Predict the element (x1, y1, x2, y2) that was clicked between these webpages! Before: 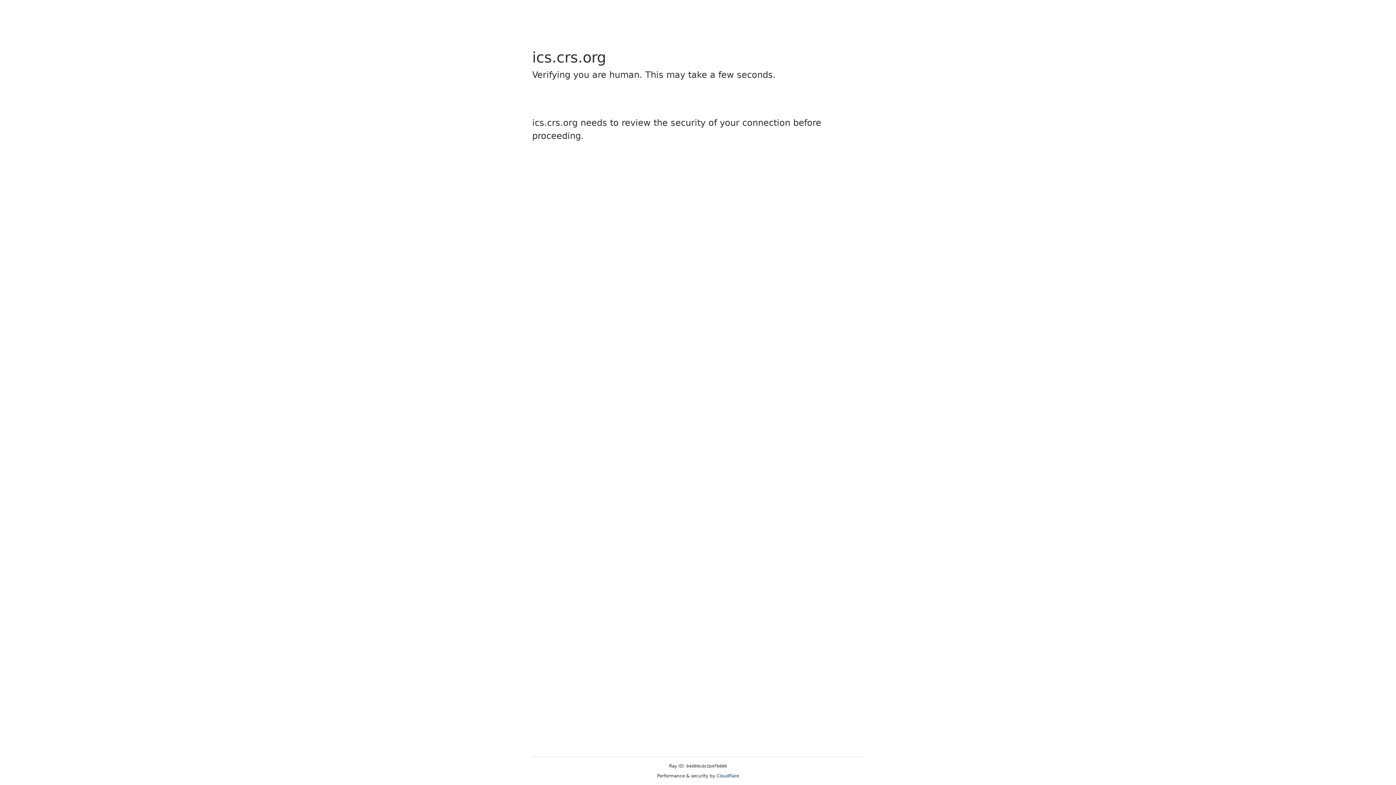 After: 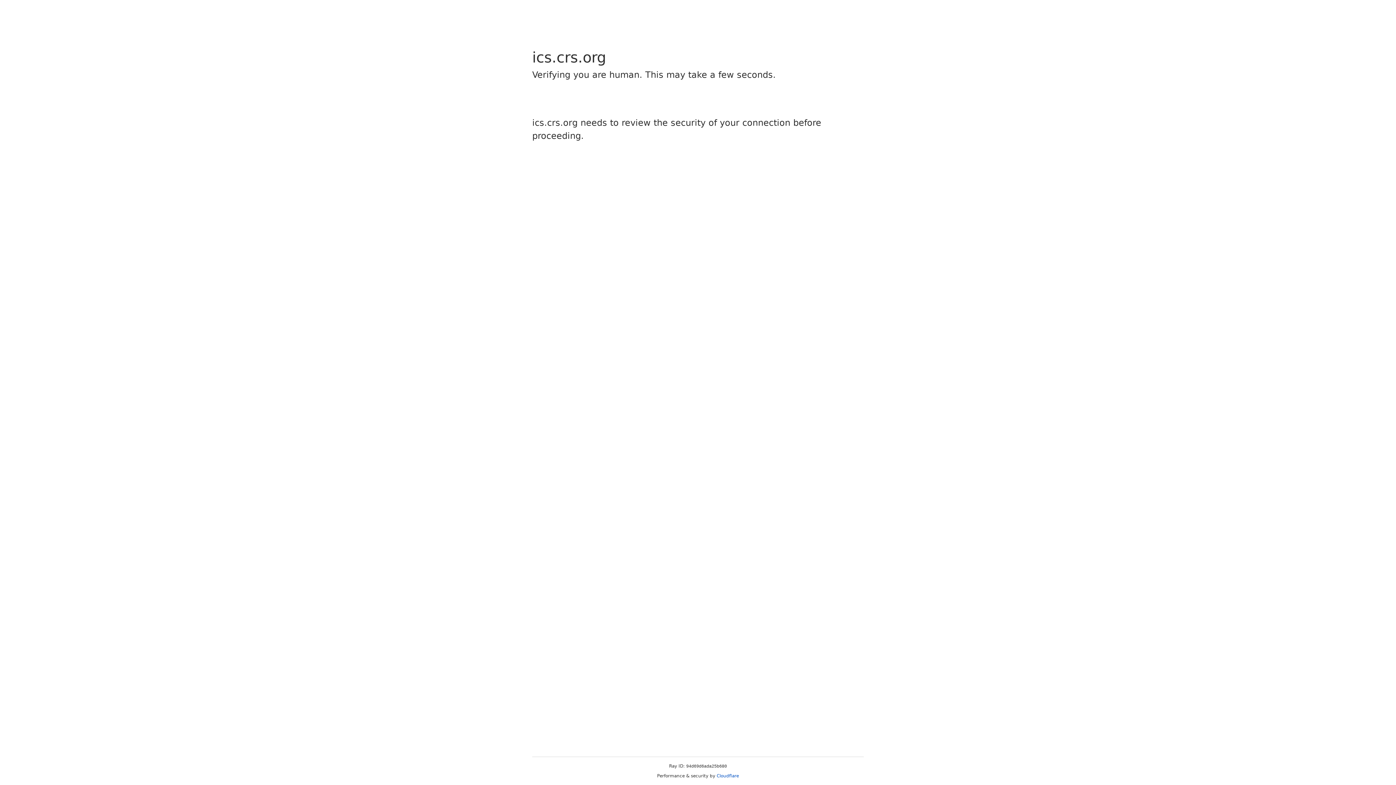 Action: bbox: (716, 773, 739, 778) label: Cloudflare